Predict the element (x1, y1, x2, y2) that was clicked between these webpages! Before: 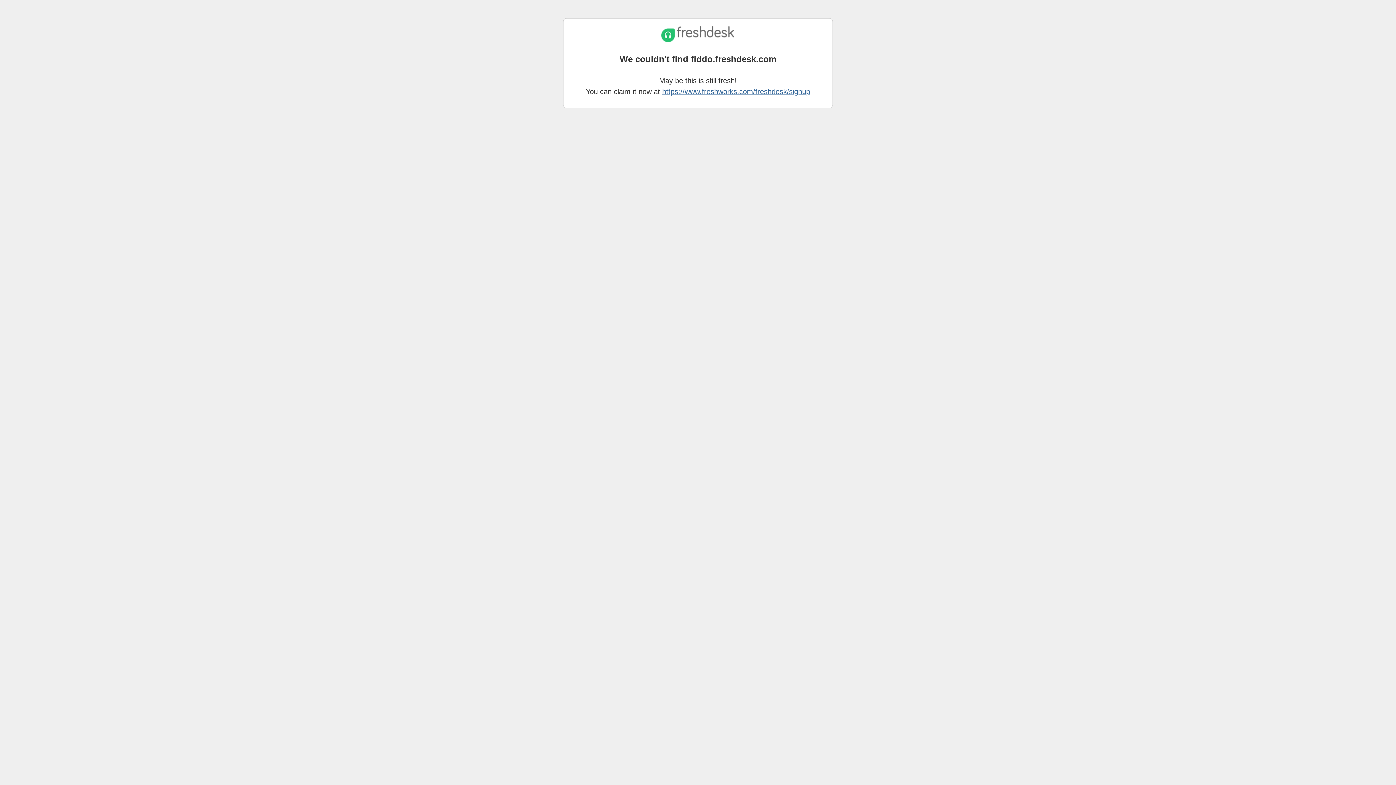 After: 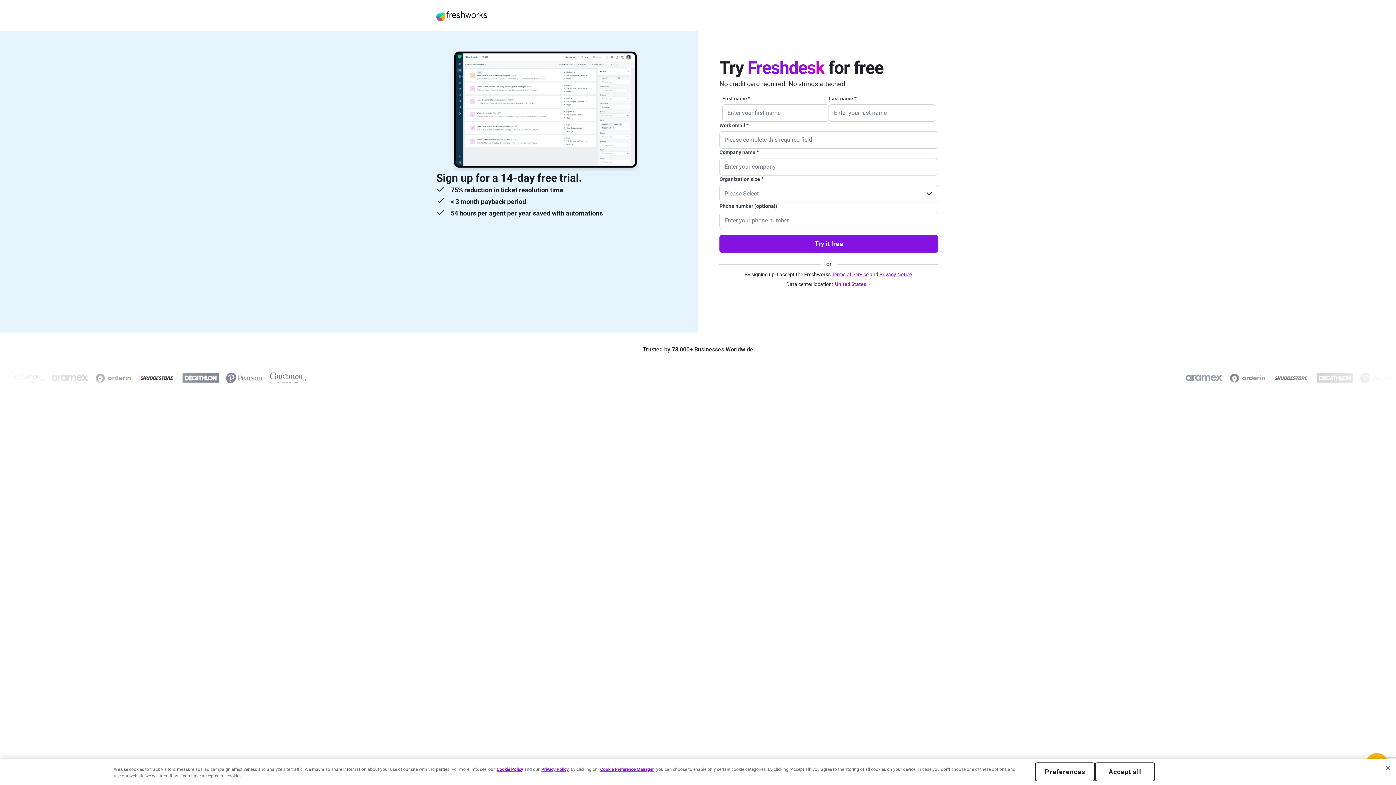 Action: label: https://www.freshworks.com/freshdesk/signup bbox: (662, 87, 810, 95)